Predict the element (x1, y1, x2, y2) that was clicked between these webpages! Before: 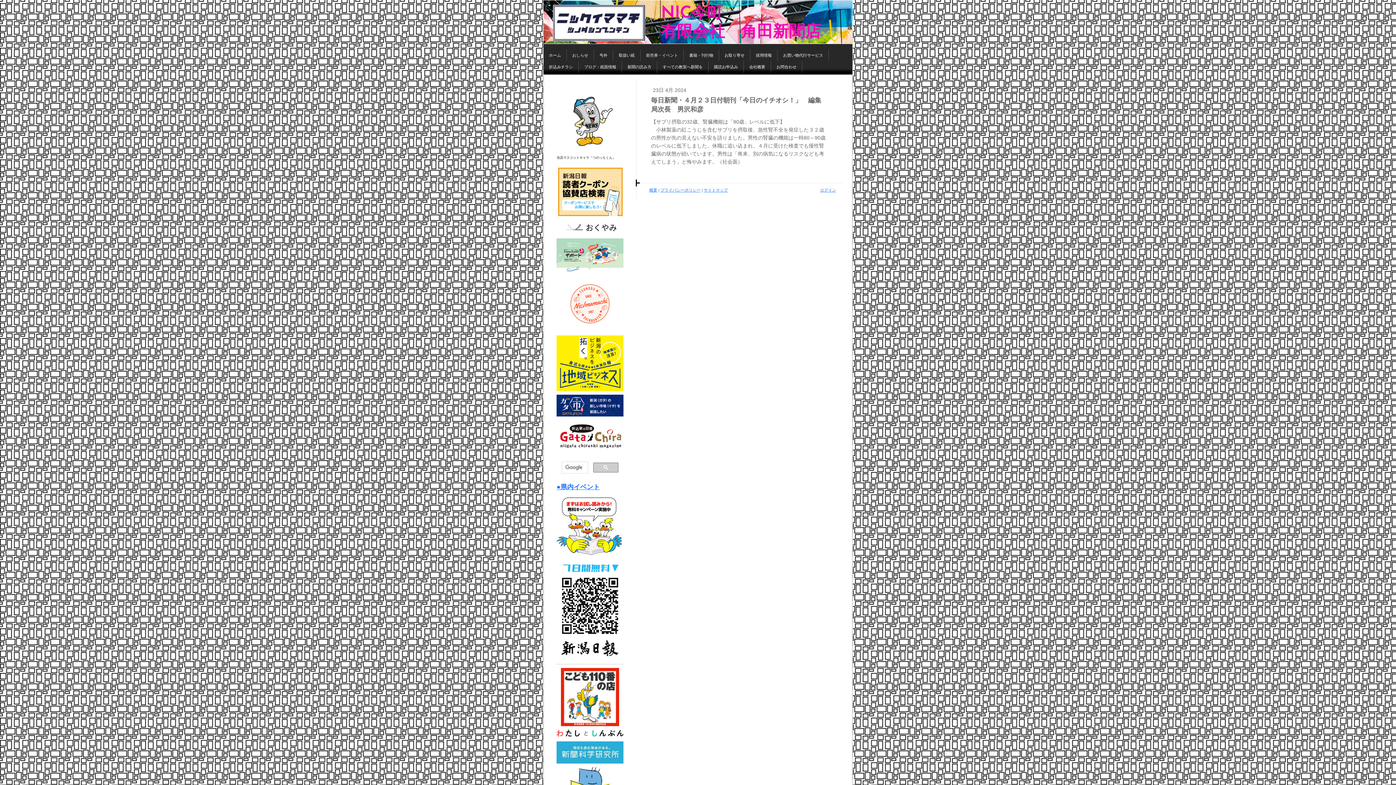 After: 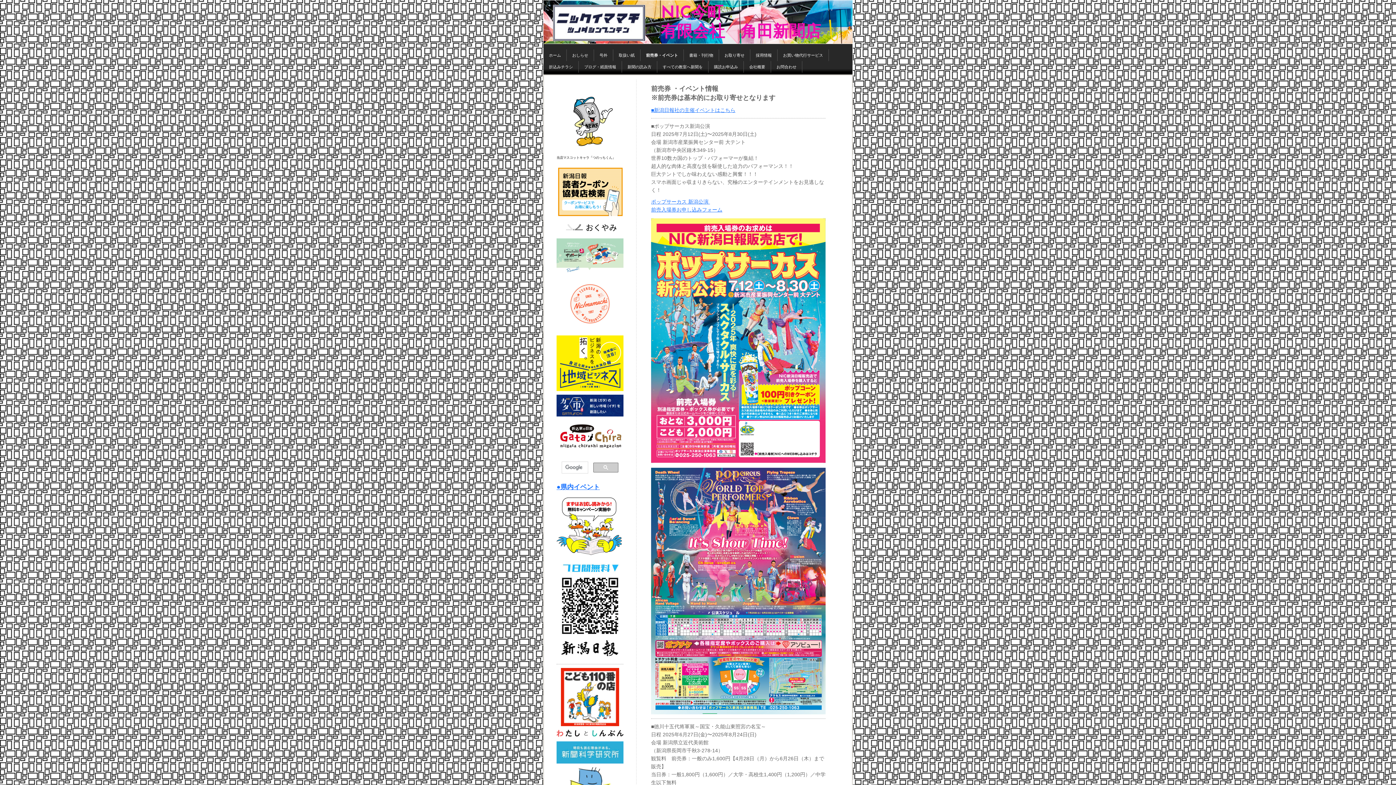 Action: bbox: (640, 49, 684, 61) label: 前売券・イベント